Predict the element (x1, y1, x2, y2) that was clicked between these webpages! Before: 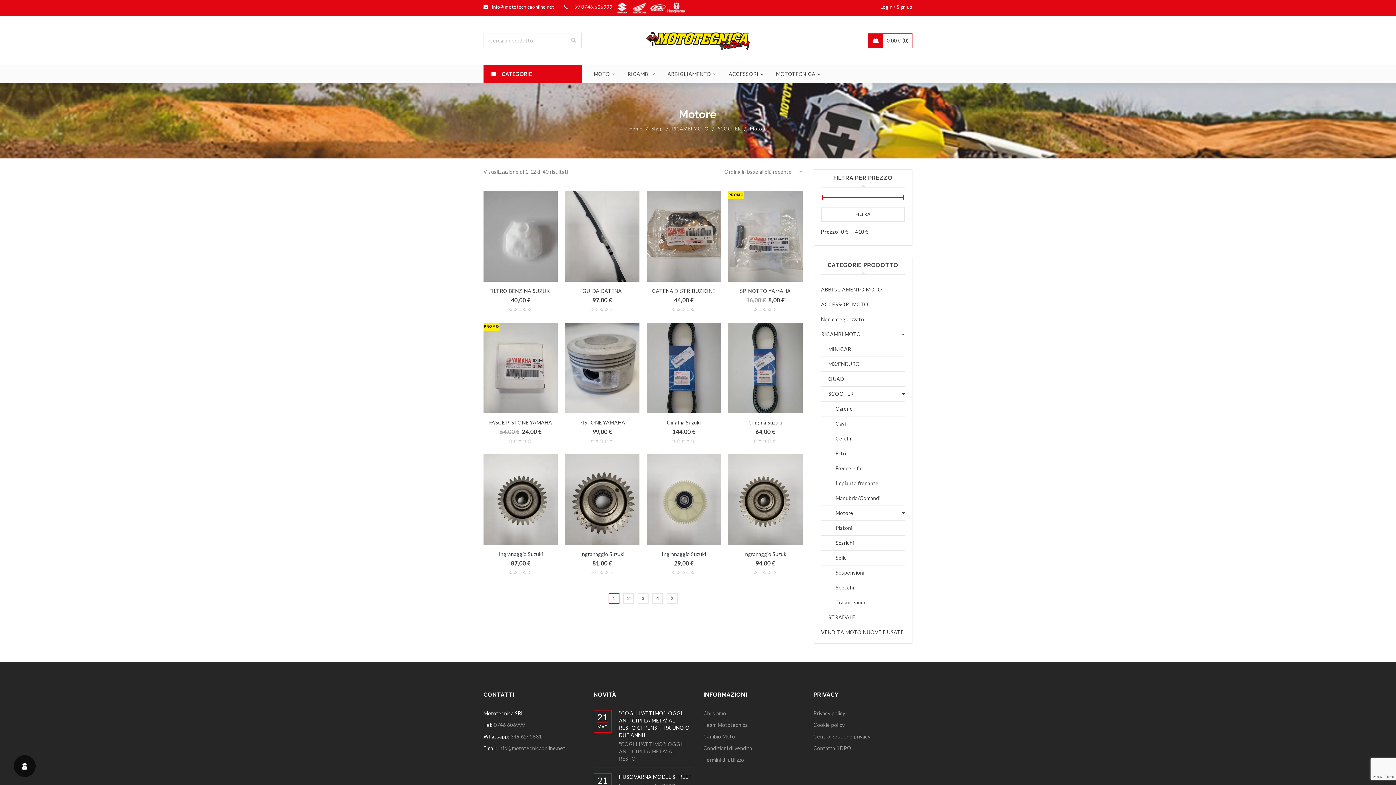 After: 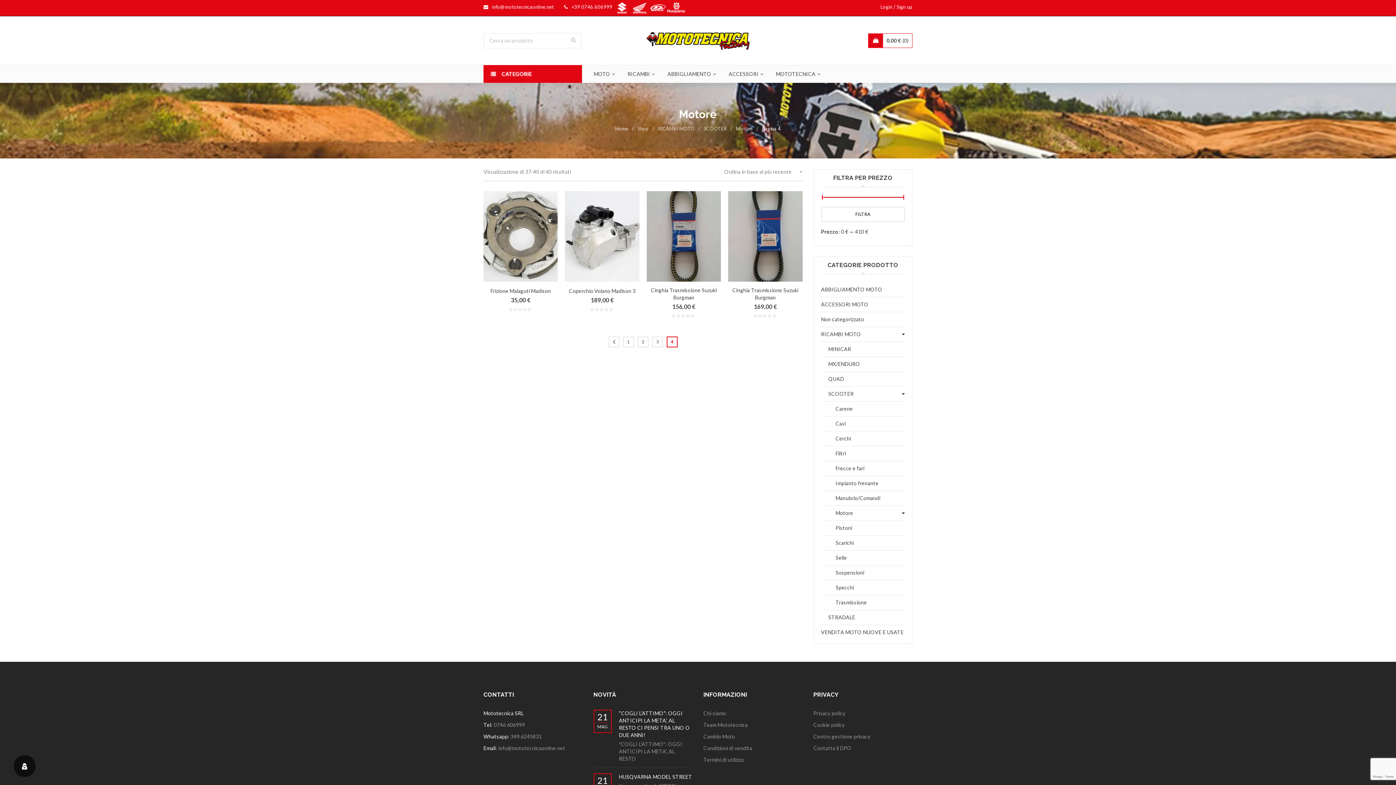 Action: bbox: (652, 593, 663, 604) label: 4